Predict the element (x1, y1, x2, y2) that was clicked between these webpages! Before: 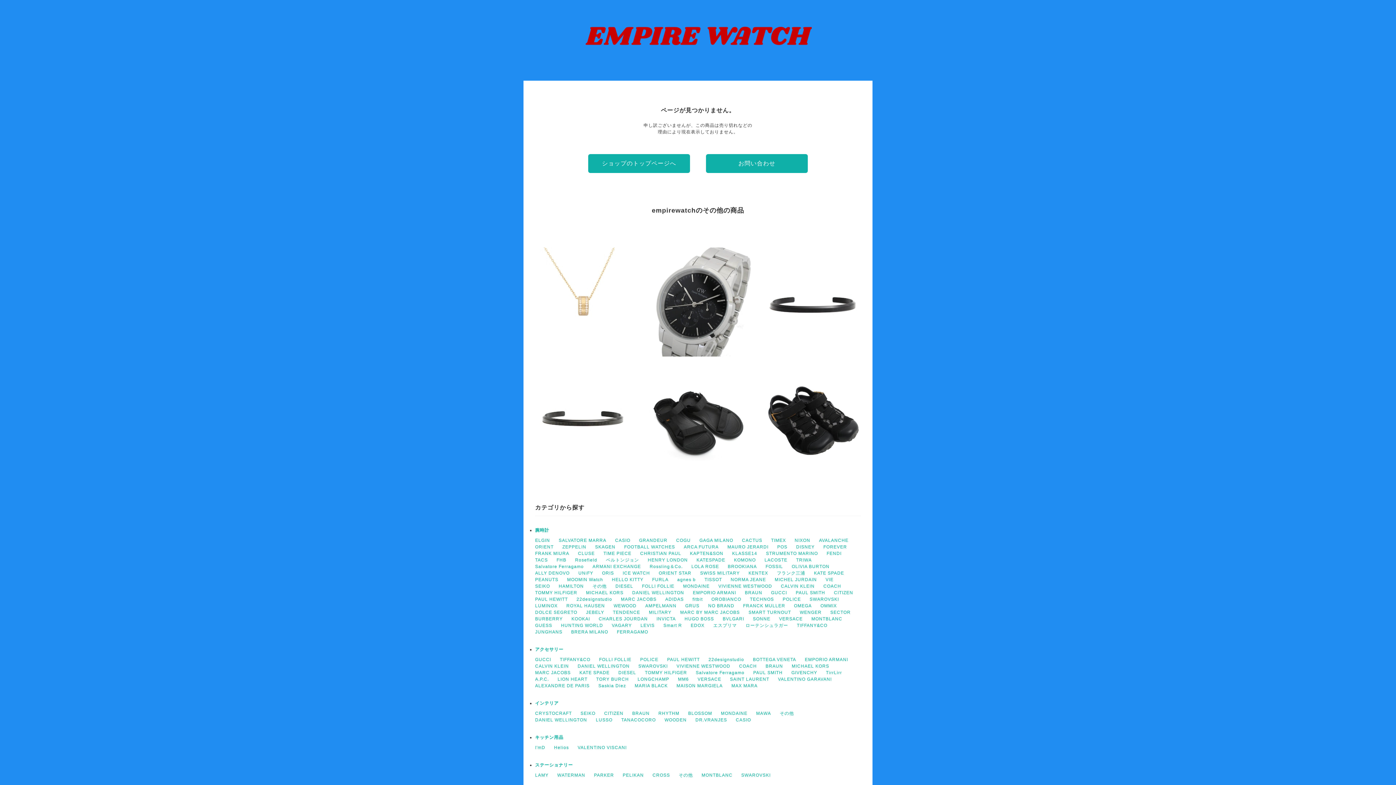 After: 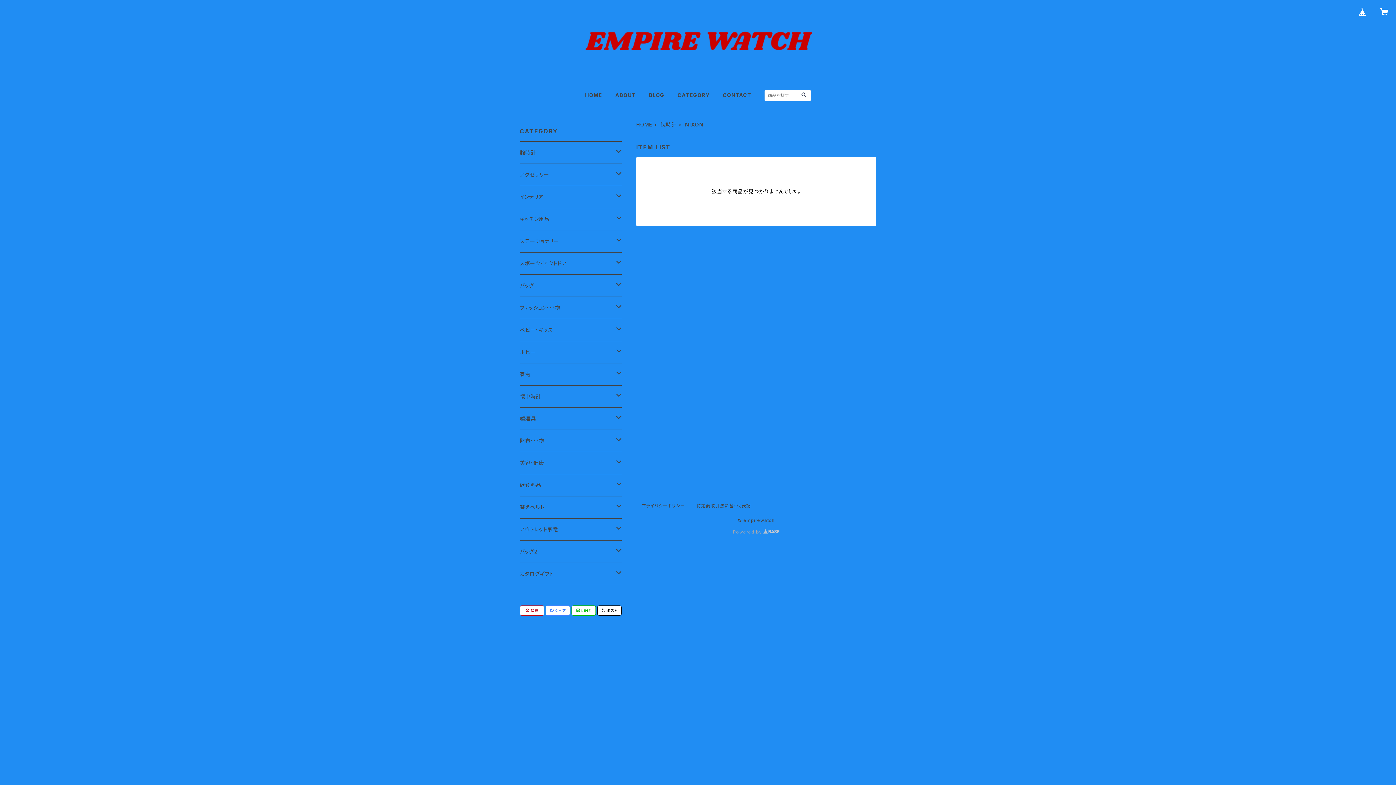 Action: bbox: (794, 538, 810, 543) label: NIXON